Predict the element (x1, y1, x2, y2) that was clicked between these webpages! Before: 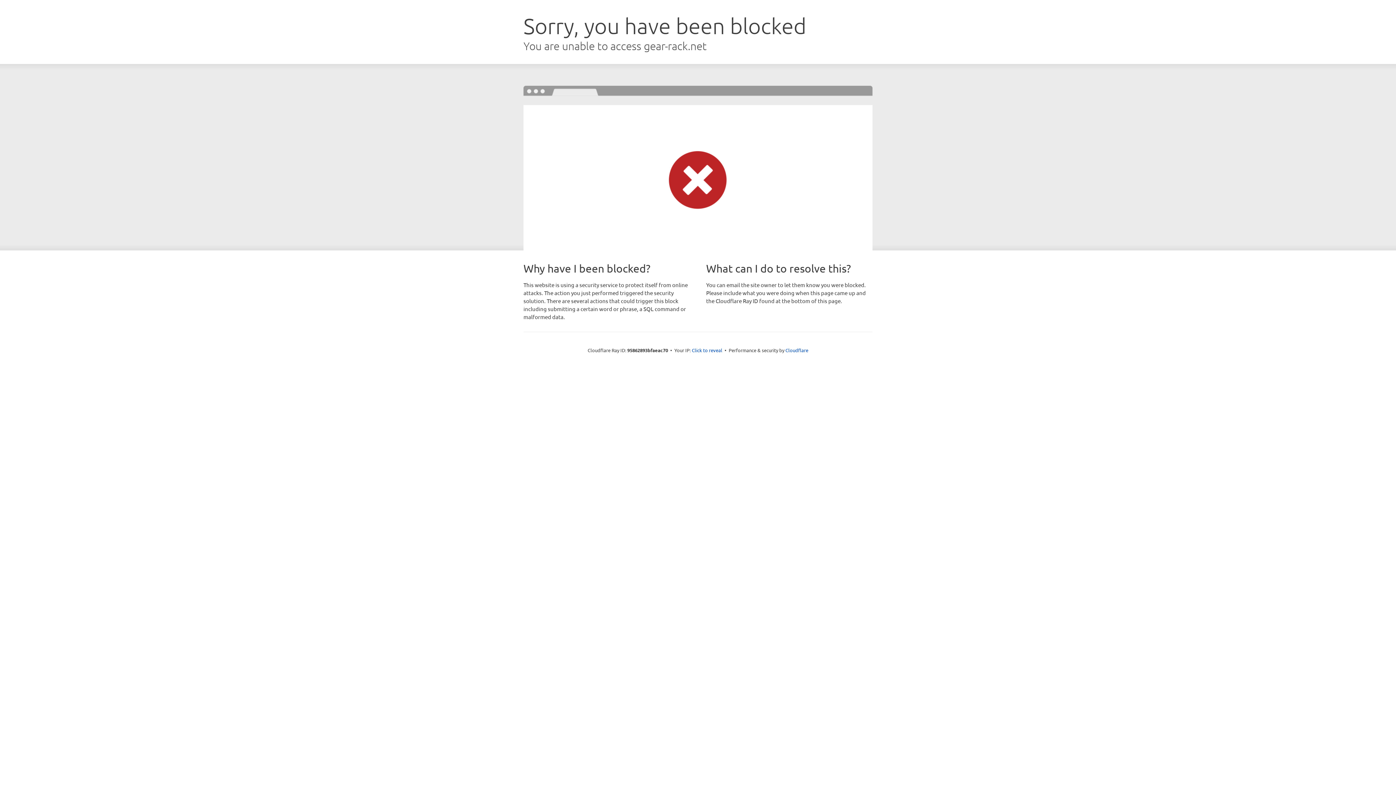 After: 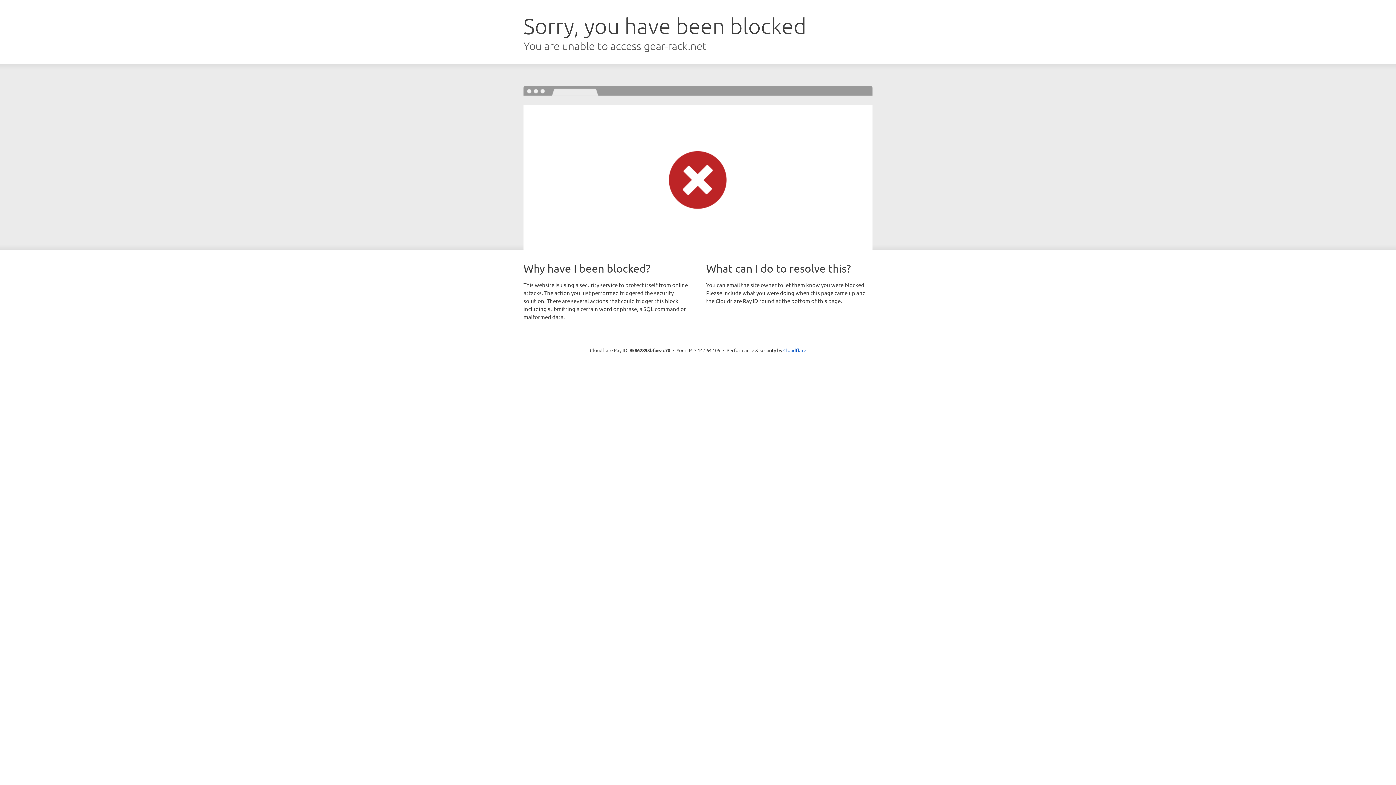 Action: label: Click to reveal bbox: (692, 346, 722, 353)